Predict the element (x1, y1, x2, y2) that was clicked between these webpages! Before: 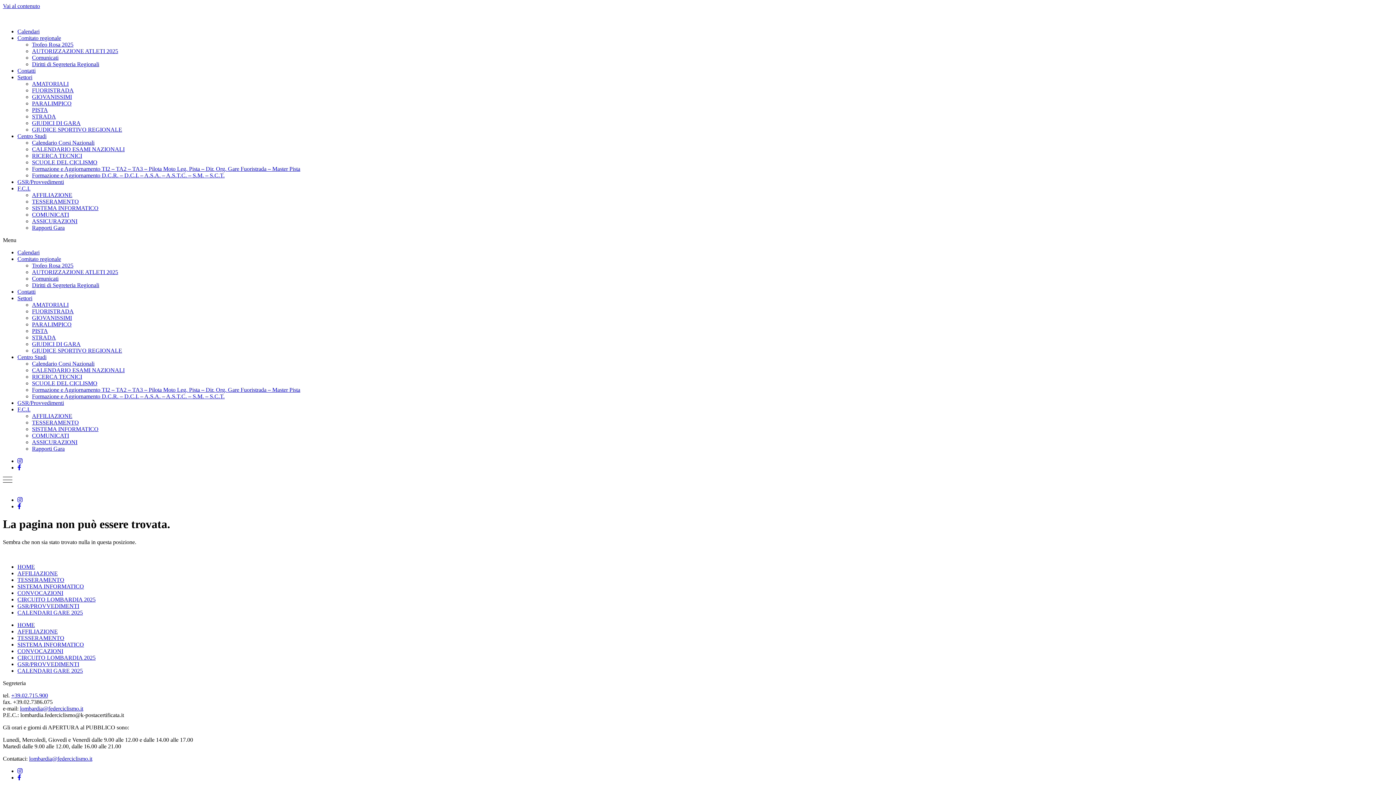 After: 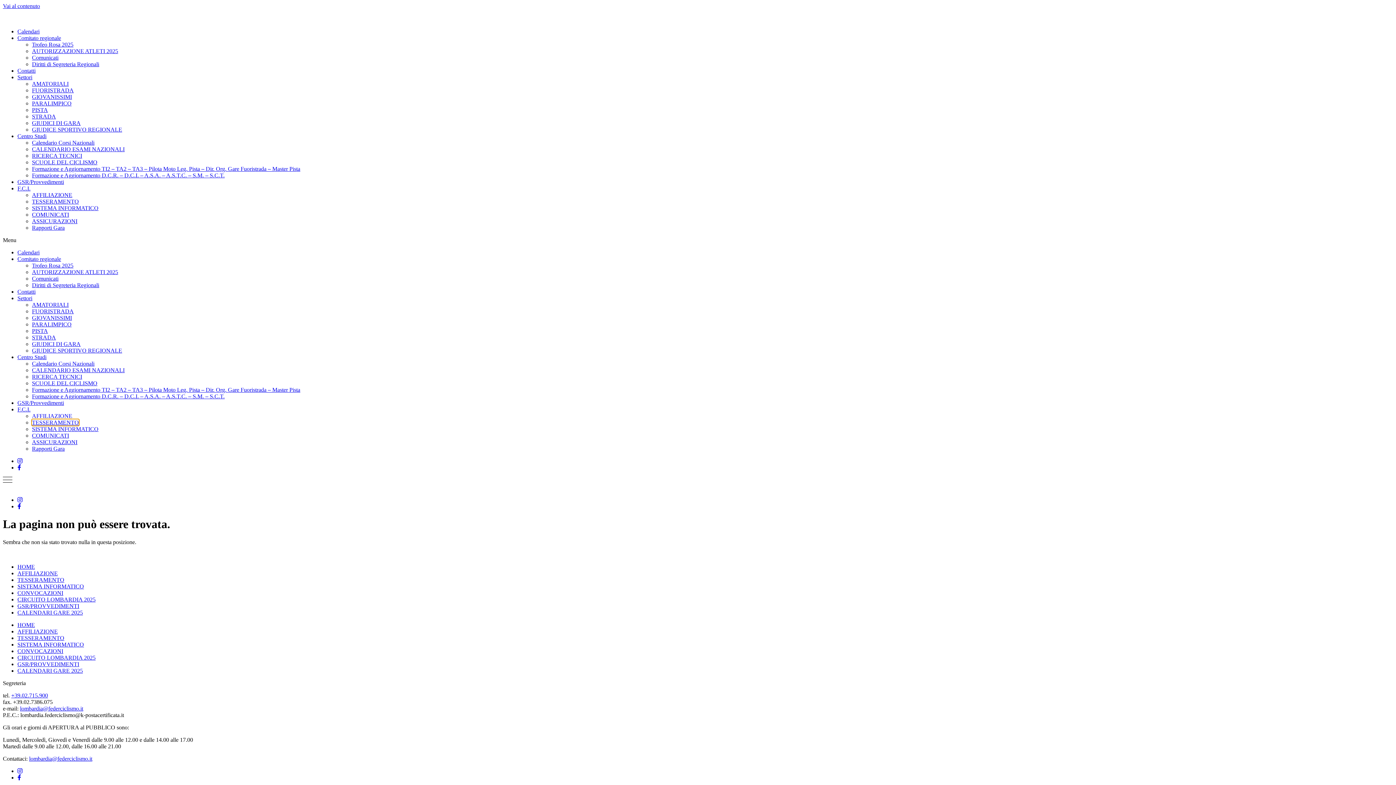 Action: label: TESSERAMENTO bbox: (32, 419, 78, 425)